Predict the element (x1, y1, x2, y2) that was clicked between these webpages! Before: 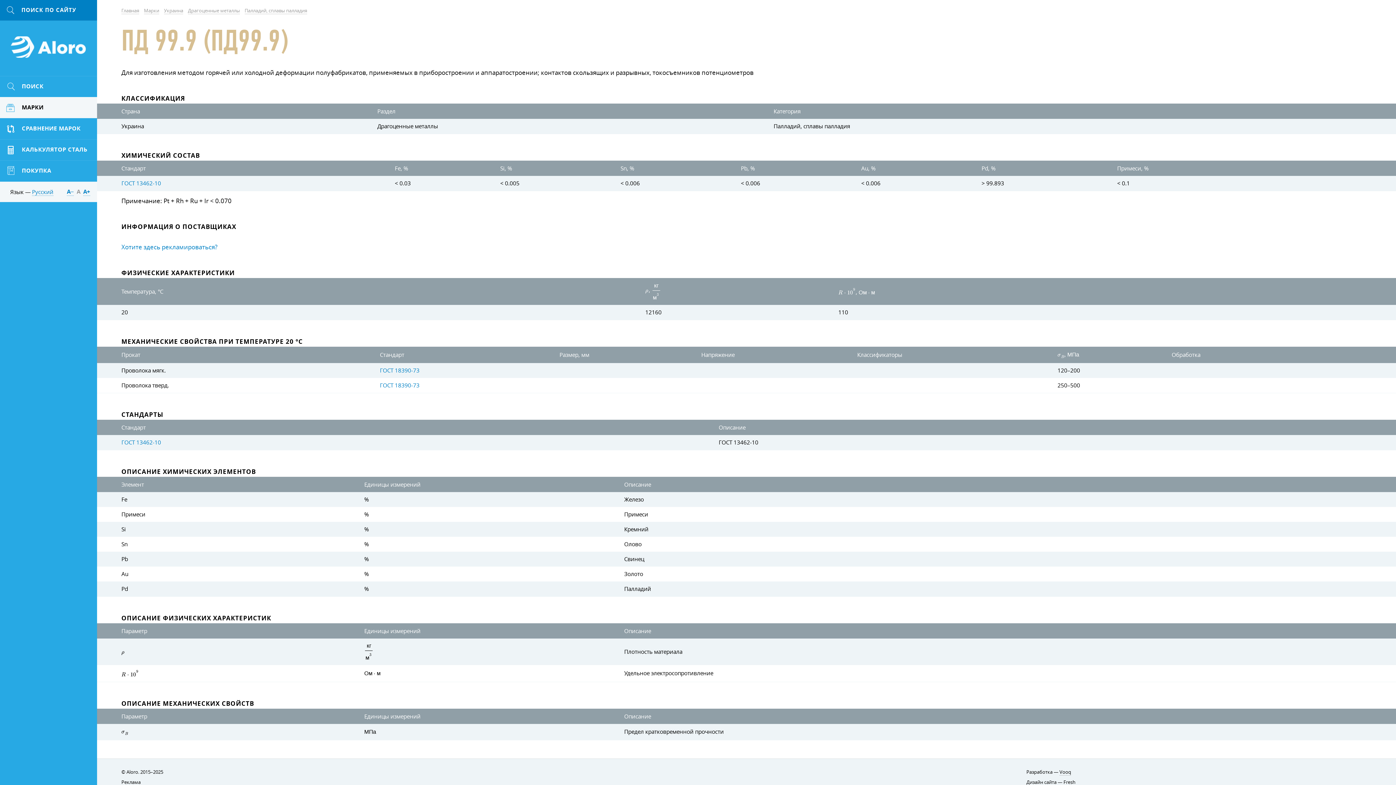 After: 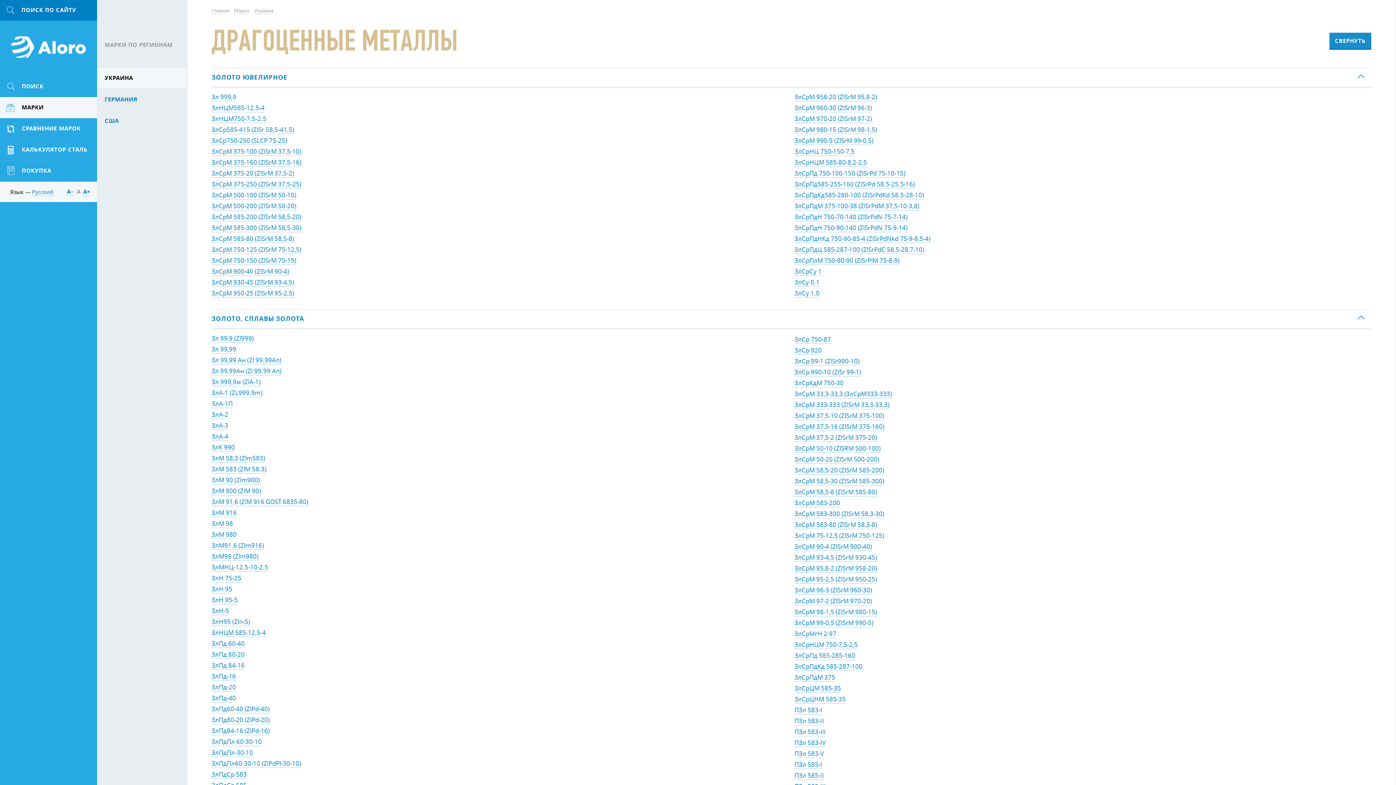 Action: bbox: (188, 7, 240, 14) label: Драгоценные металлы